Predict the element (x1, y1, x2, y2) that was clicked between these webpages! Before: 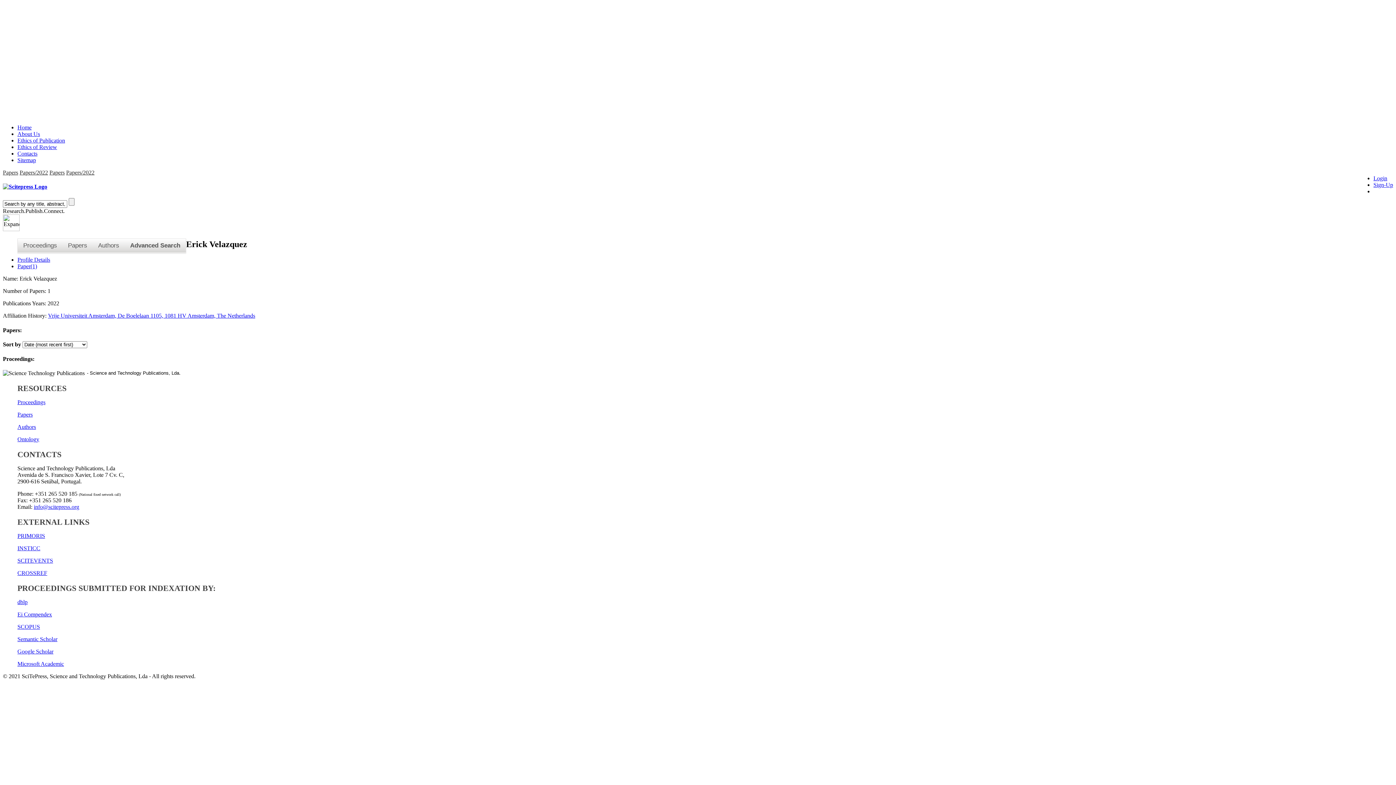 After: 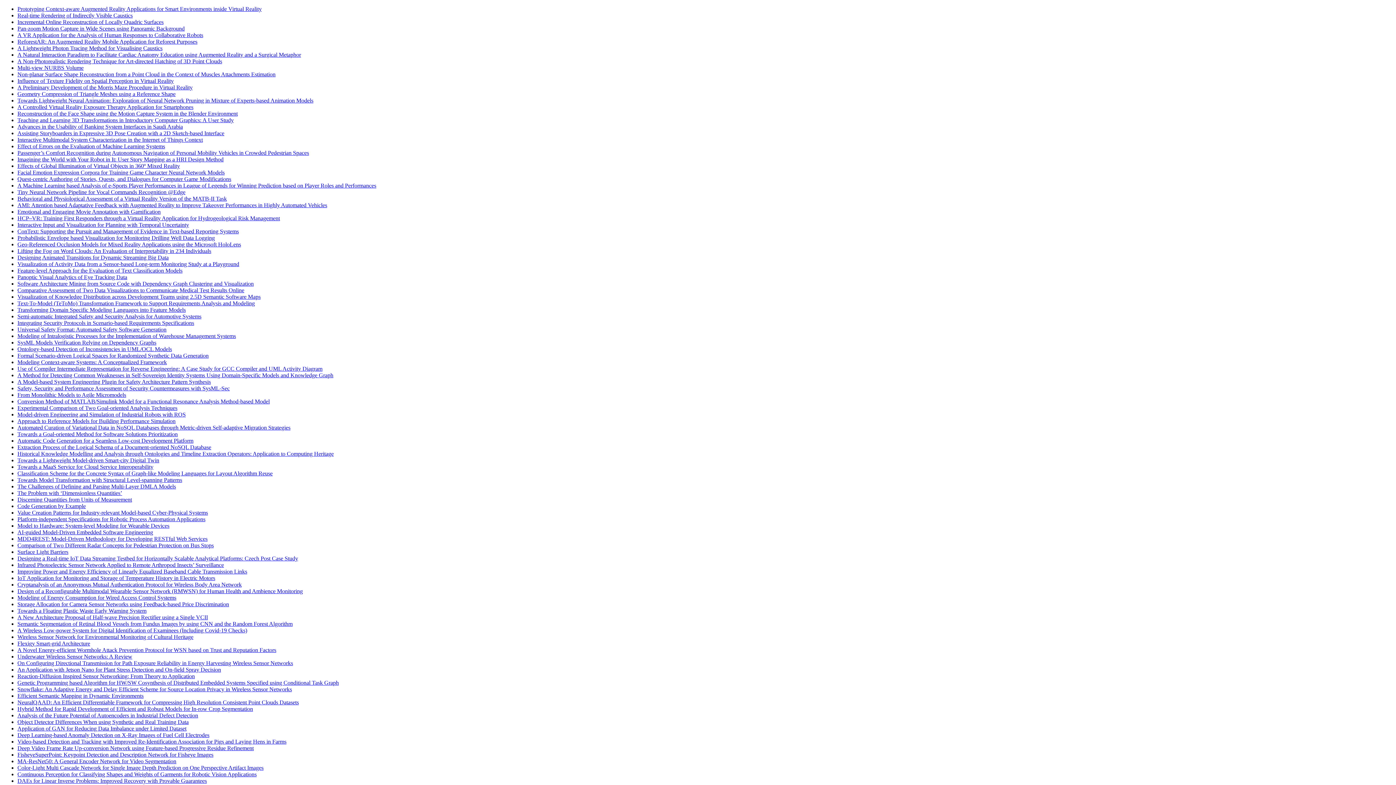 Action: label: Papers/2022 bbox: (19, 169, 48, 175)